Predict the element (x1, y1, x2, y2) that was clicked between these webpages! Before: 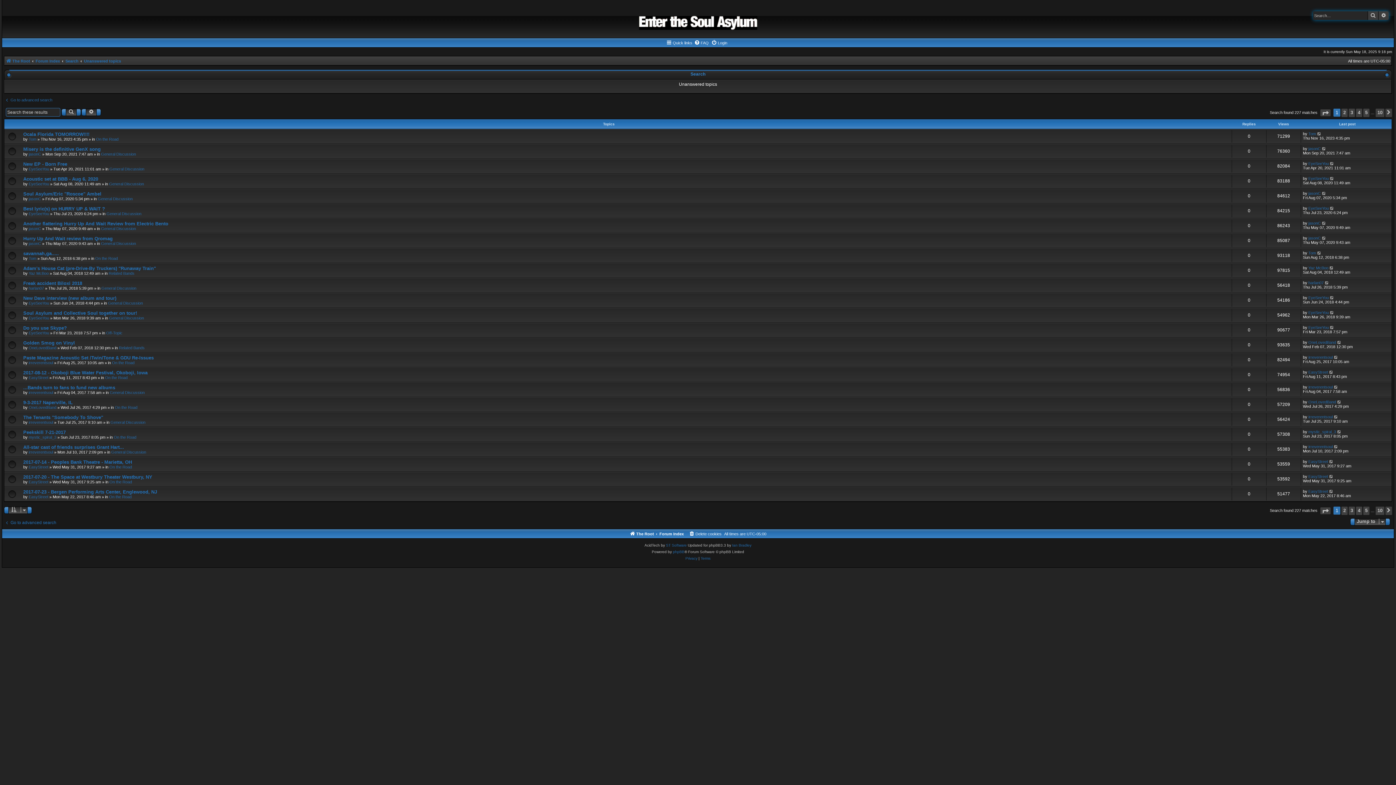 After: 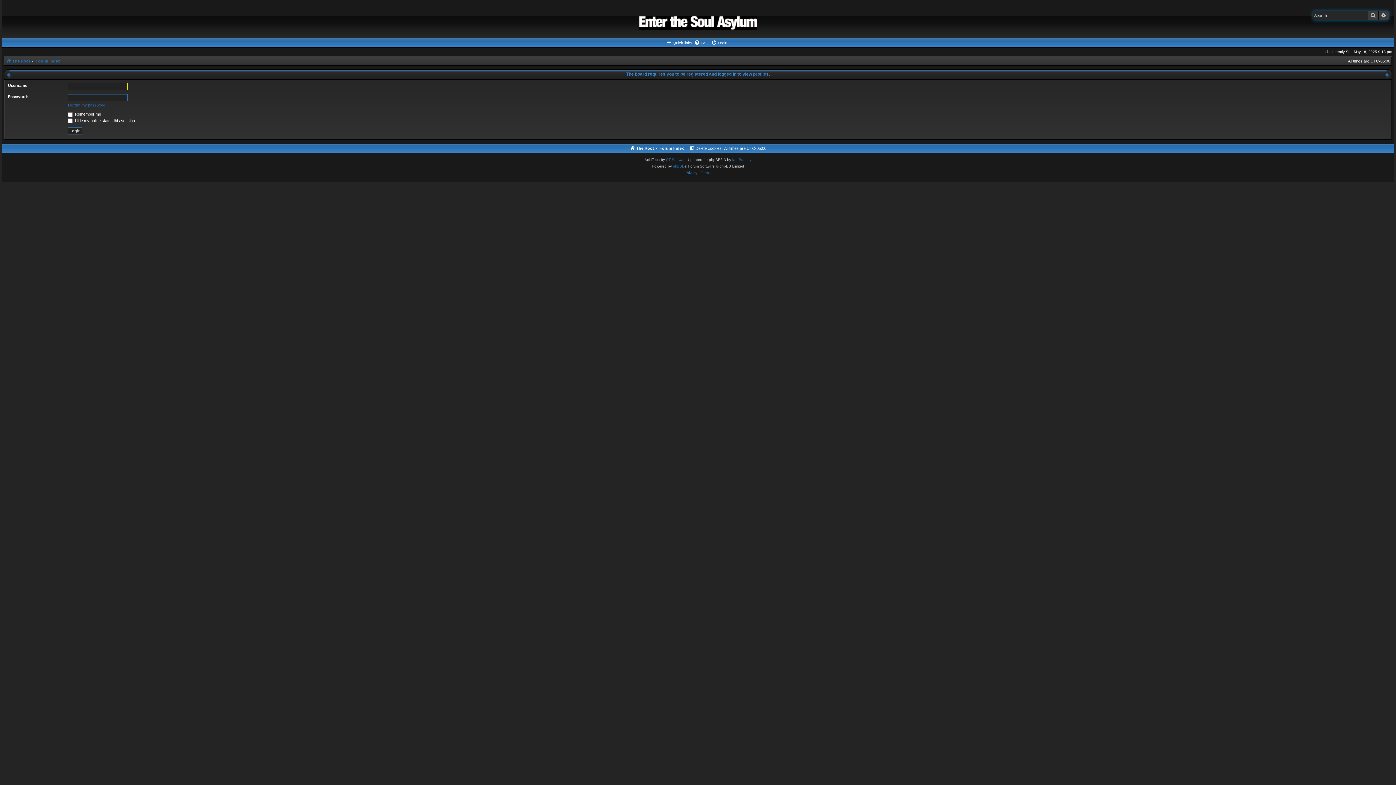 Action: label: EyeSeeYou bbox: (1308, 176, 1329, 180)